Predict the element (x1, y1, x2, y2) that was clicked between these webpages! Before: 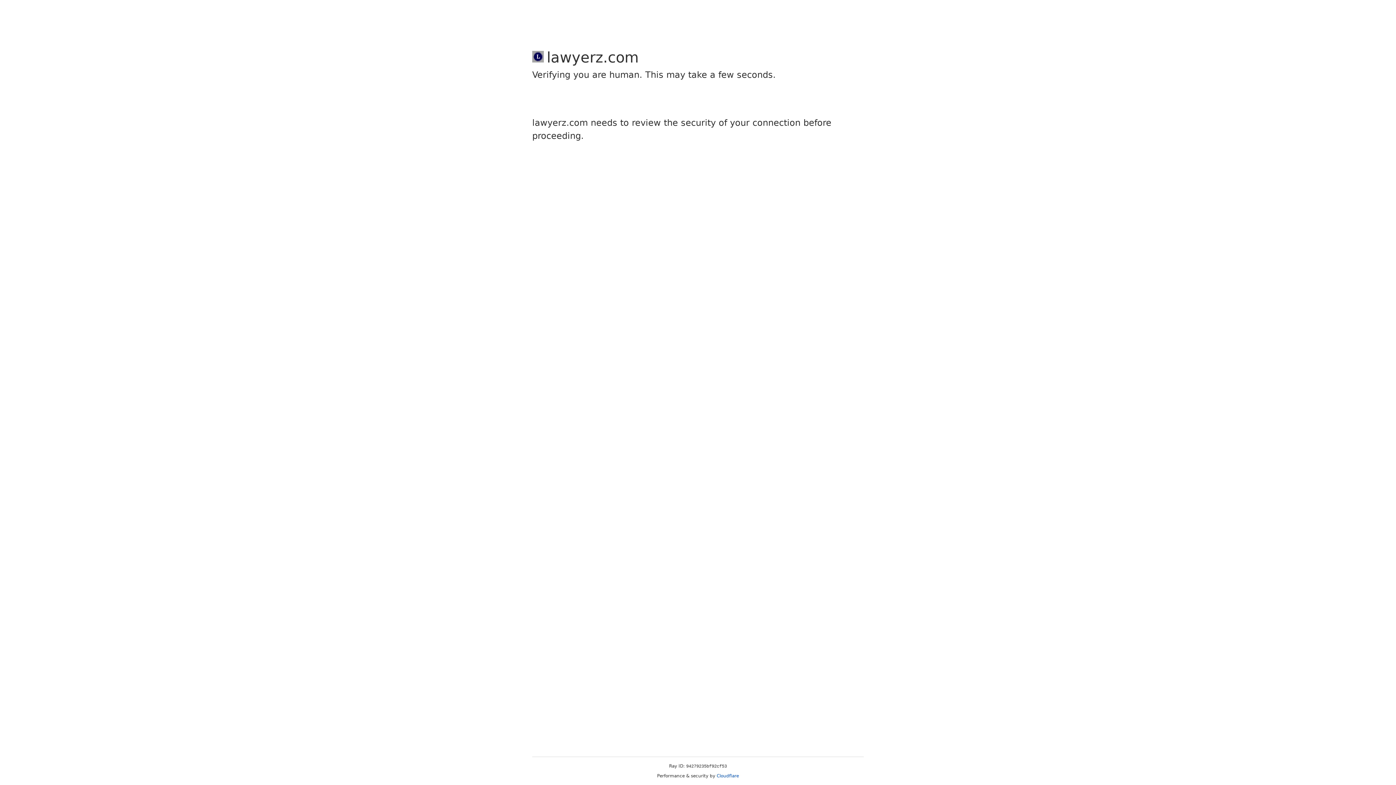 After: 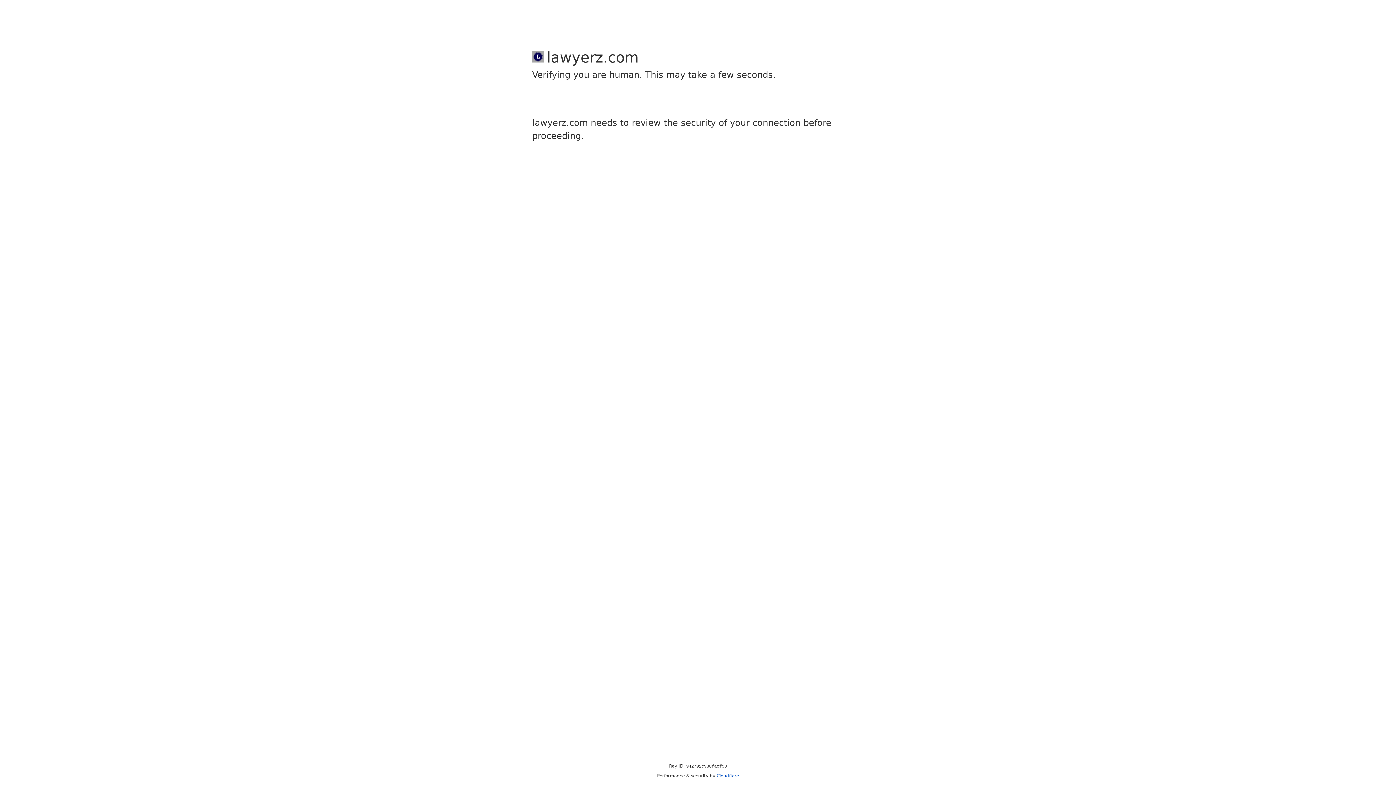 Action: label: Cloudflare bbox: (716, 773, 739, 778)